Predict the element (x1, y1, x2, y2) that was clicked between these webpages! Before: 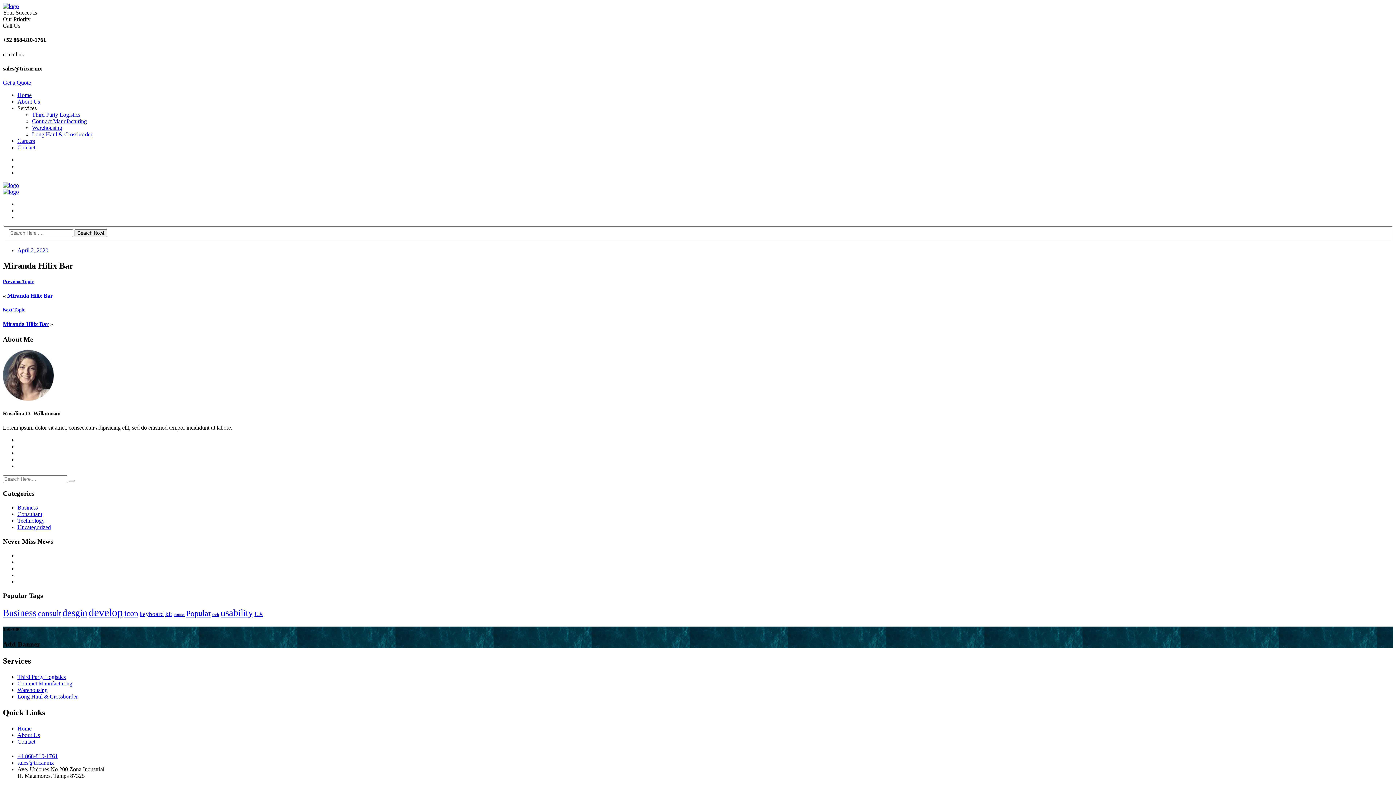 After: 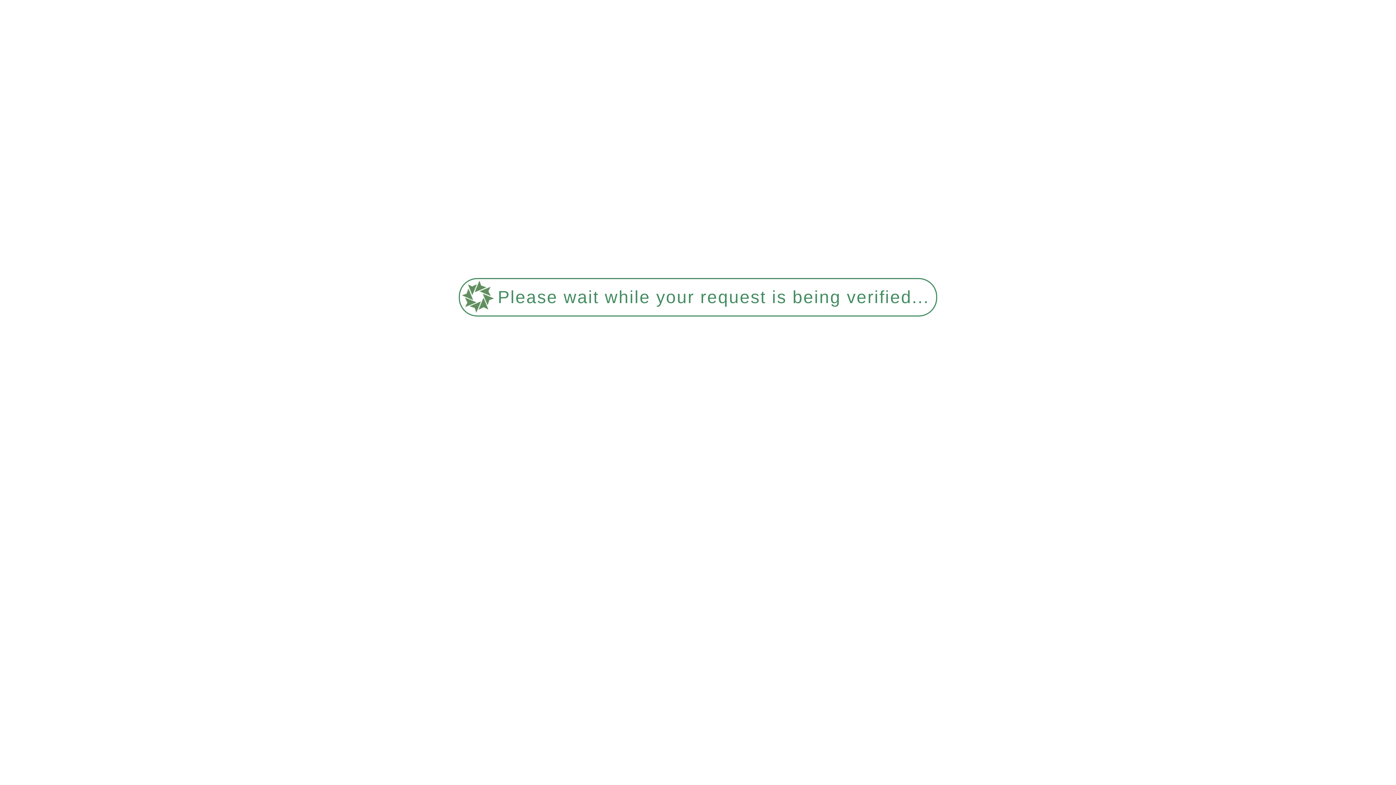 Action: label: Next Topic bbox: (2, 307, 25, 312)